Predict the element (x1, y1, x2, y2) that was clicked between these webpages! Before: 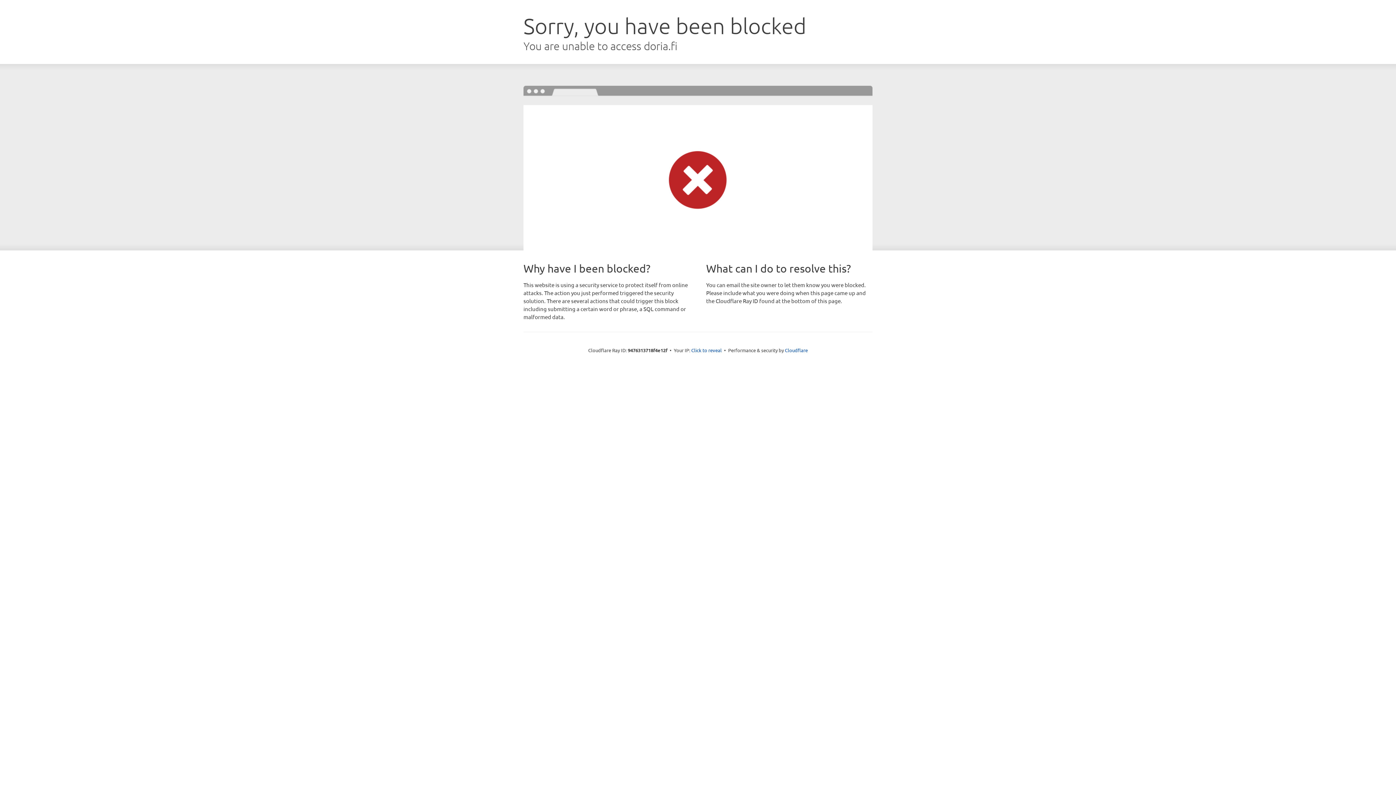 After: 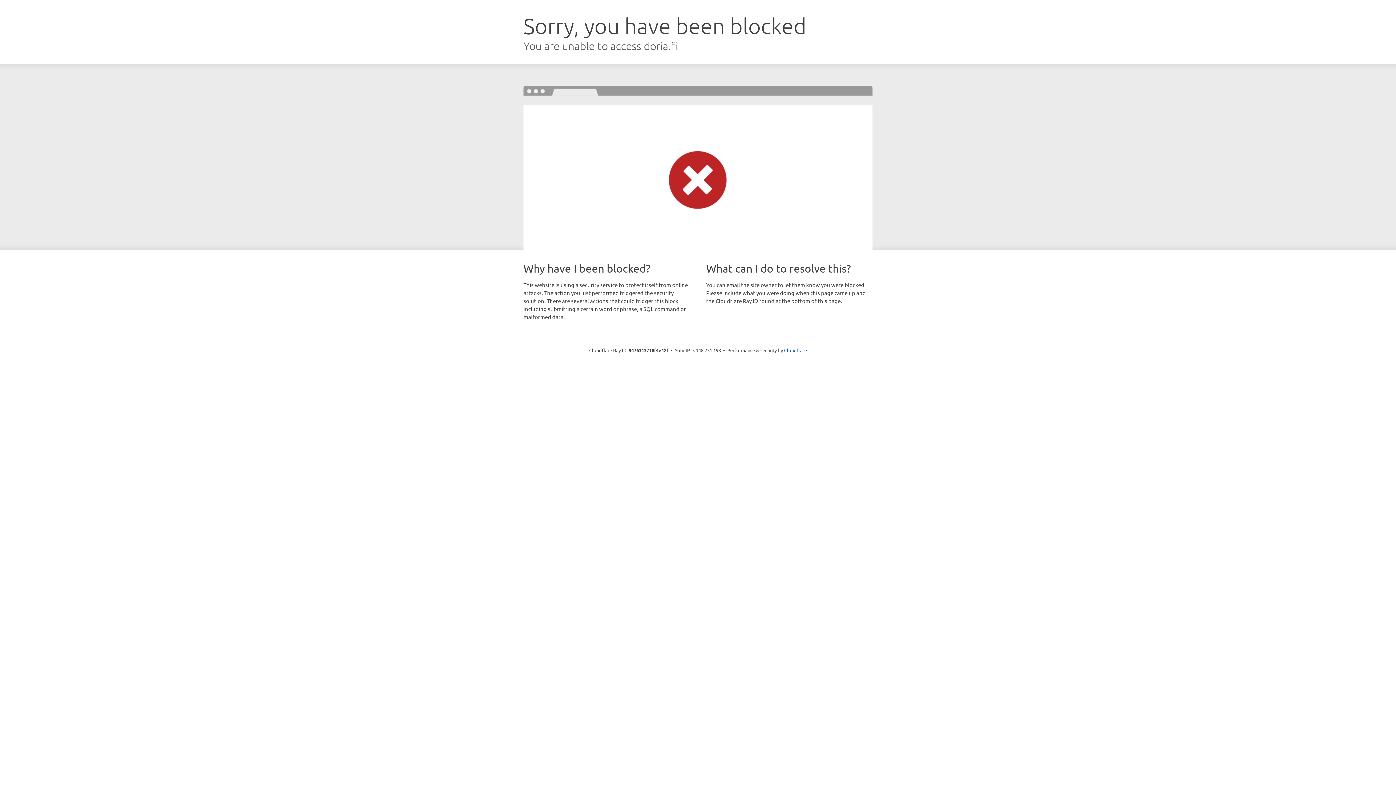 Action: label: Click to reveal bbox: (691, 346, 722, 353)